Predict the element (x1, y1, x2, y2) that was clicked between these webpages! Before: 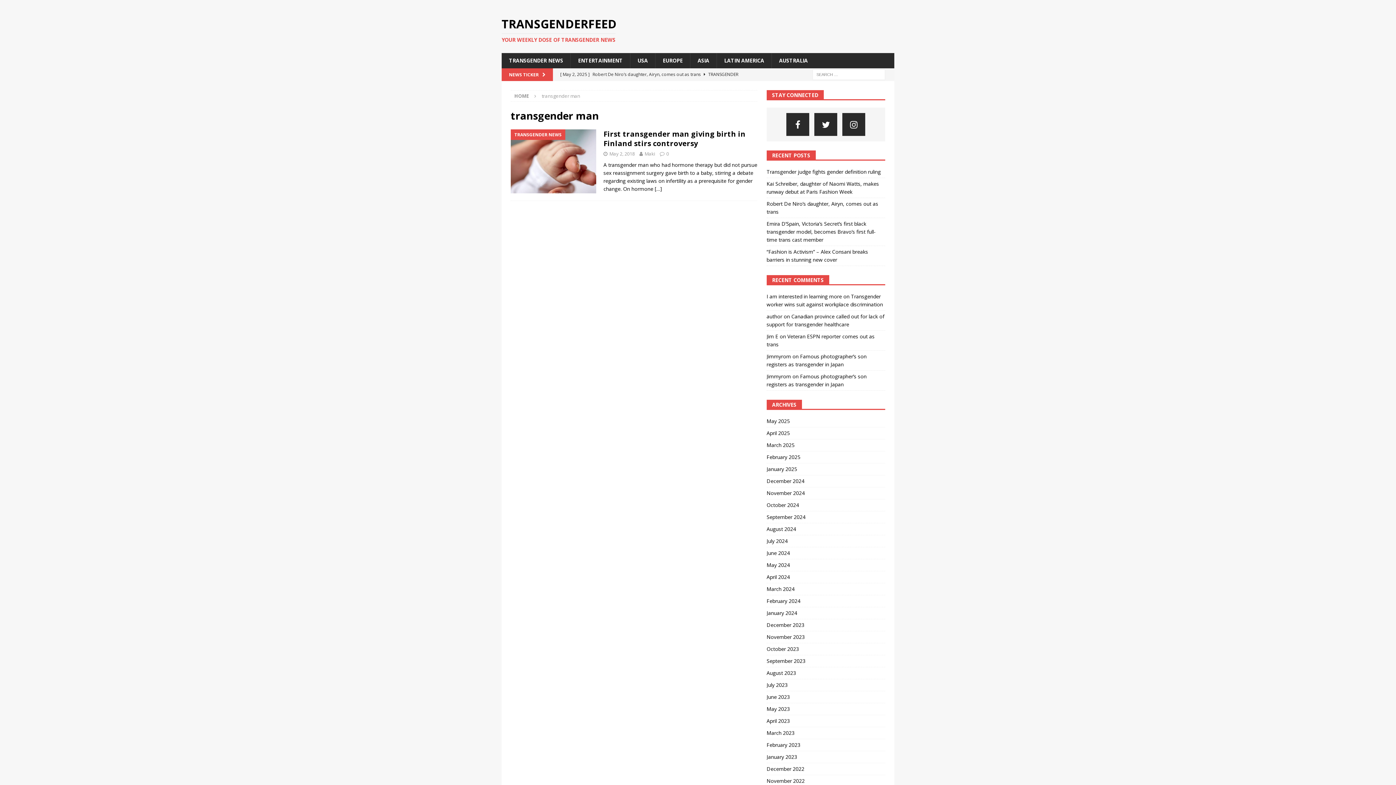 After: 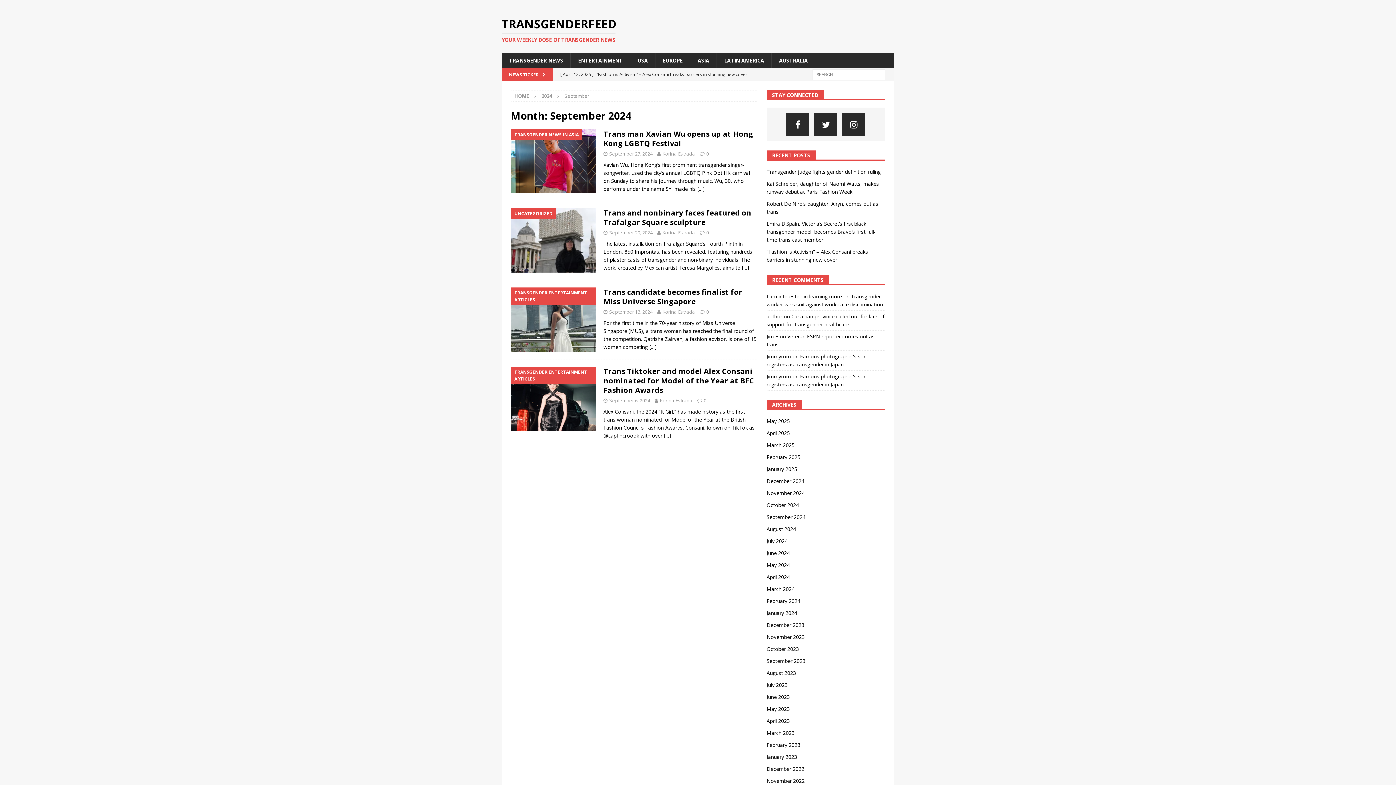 Action: label: September 2024 bbox: (766, 511, 885, 523)